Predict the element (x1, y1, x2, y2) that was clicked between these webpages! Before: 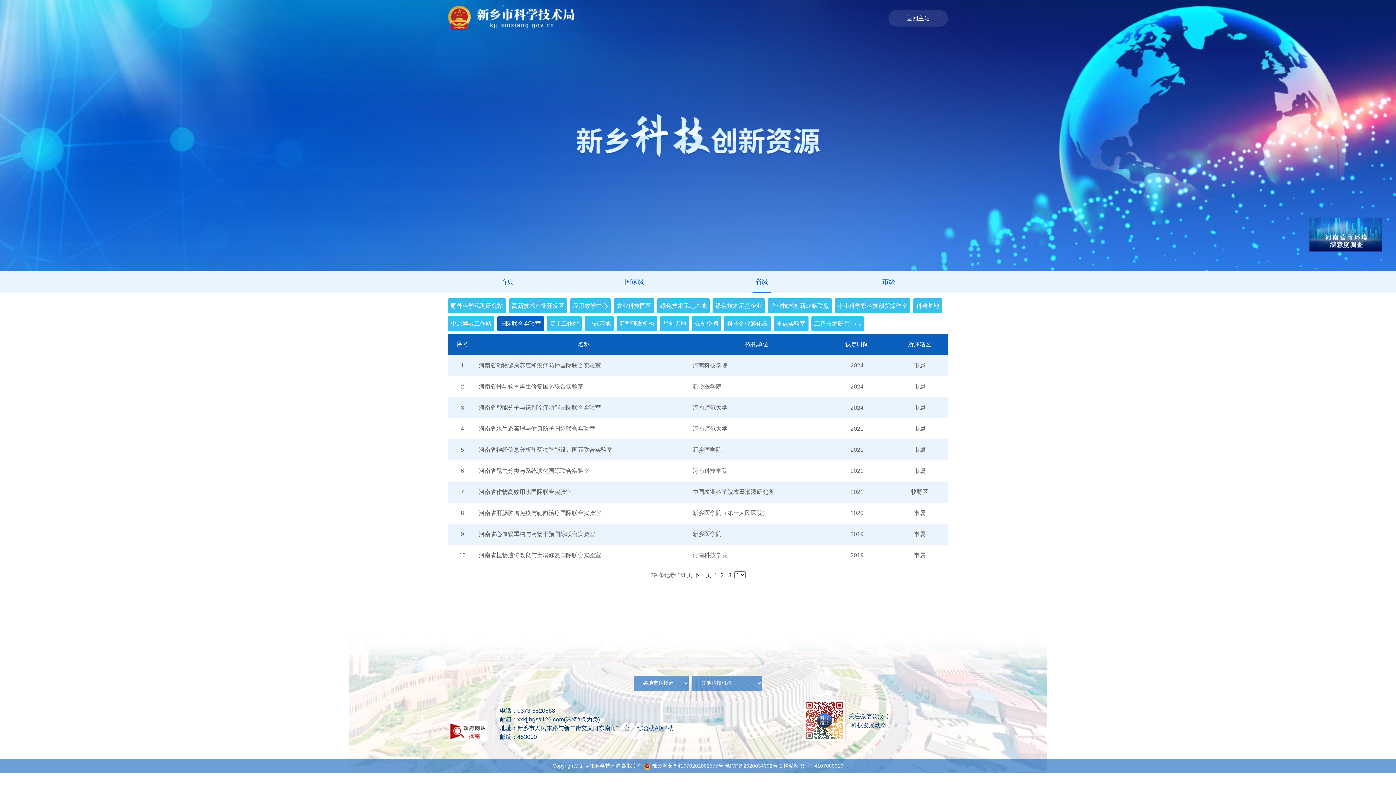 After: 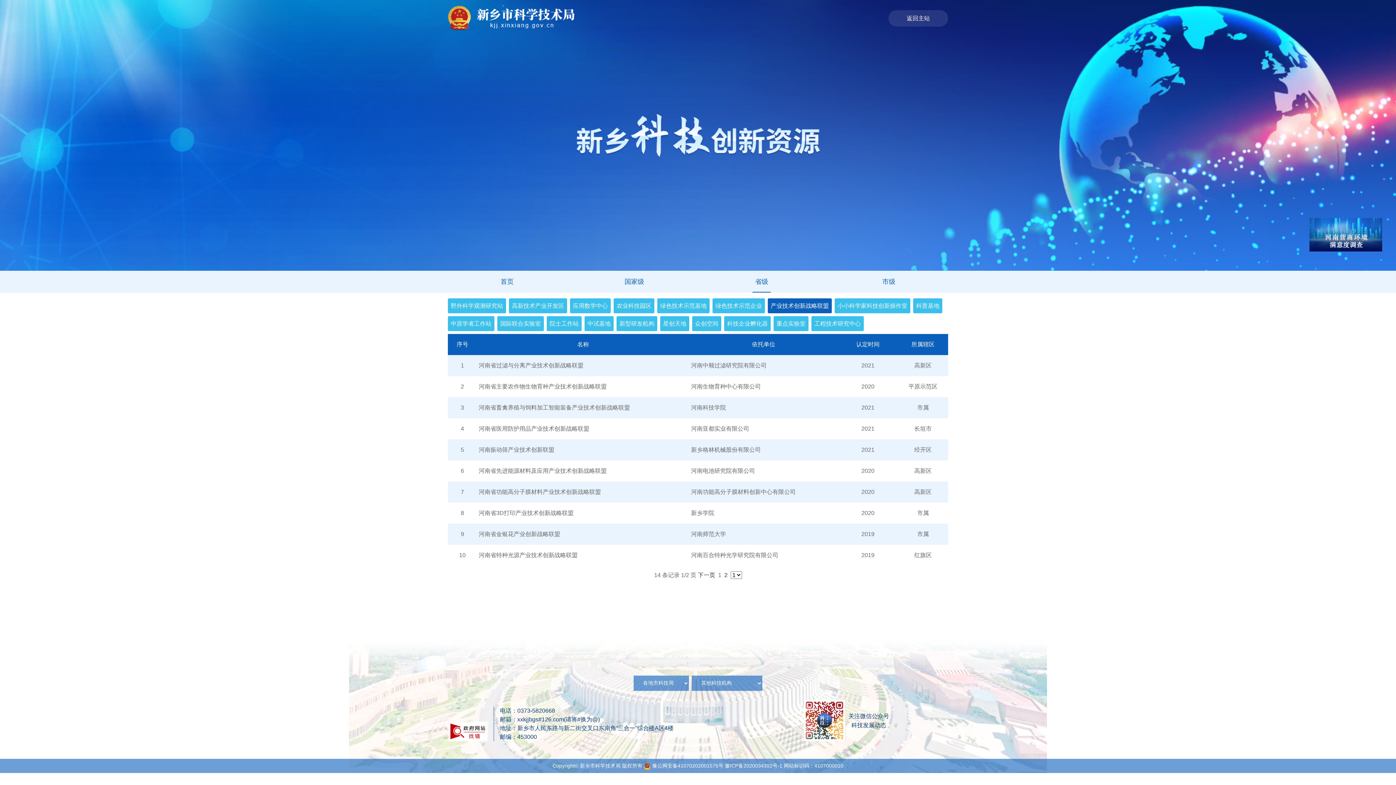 Action: bbox: (768, 298, 832, 313) label: 产业技术创新战略联盟